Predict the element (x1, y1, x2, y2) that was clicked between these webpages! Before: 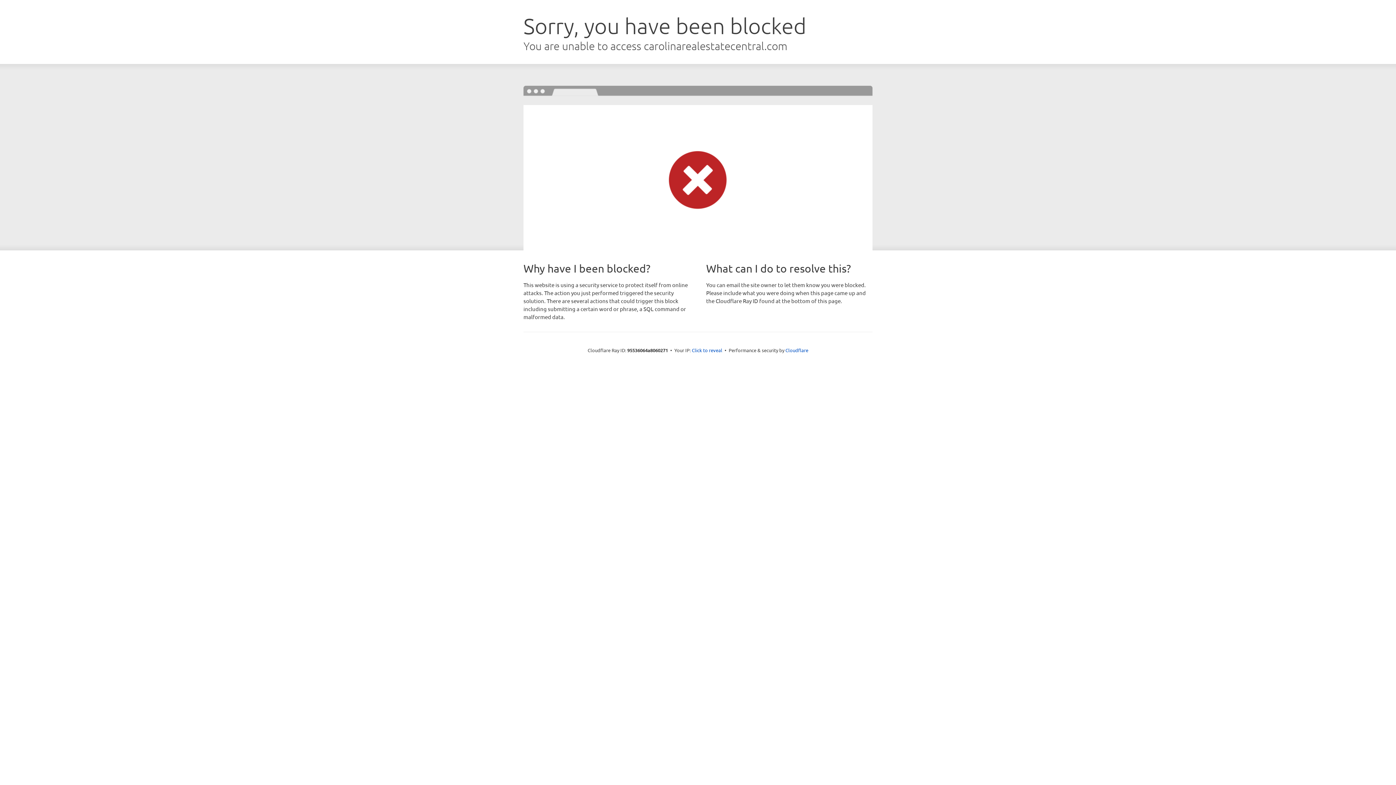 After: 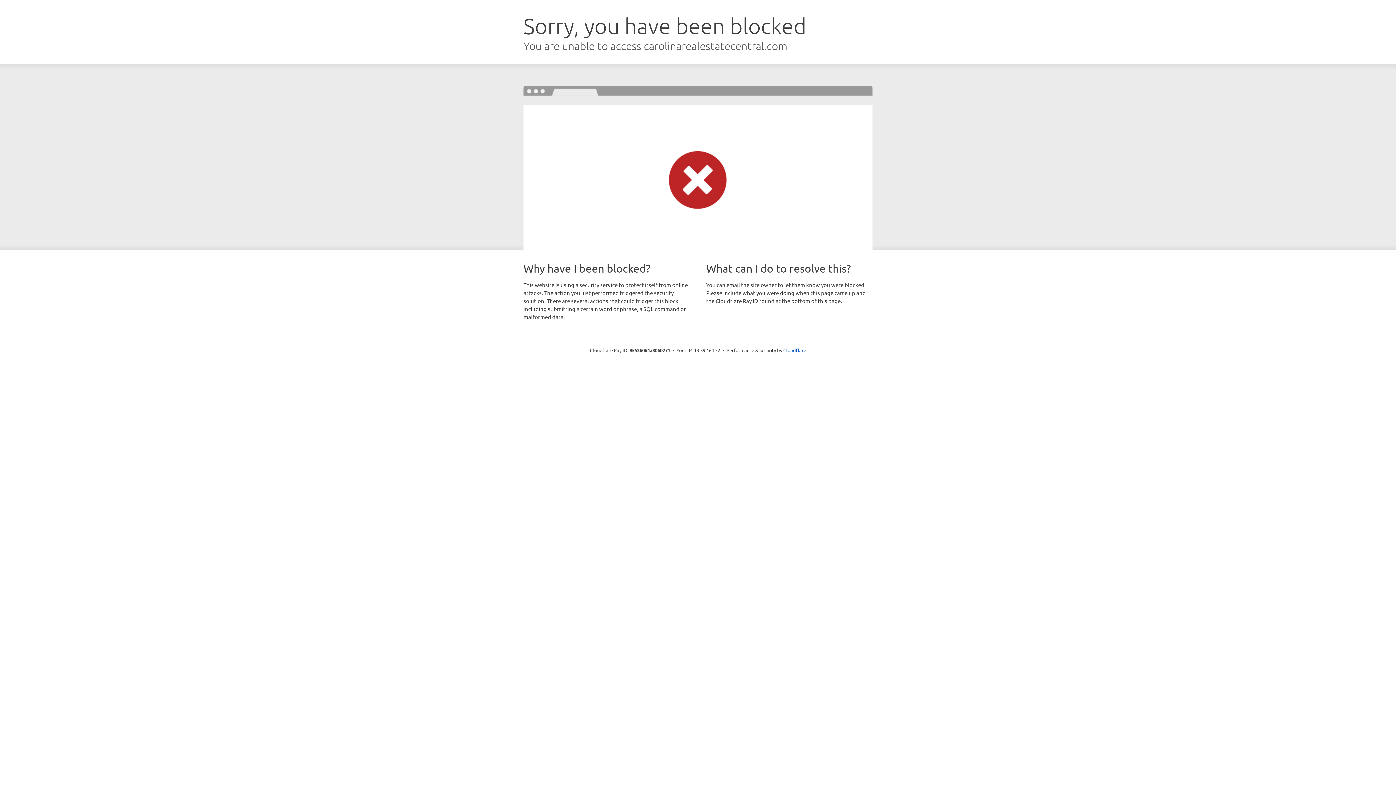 Action: label: Click to reveal bbox: (692, 346, 722, 353)